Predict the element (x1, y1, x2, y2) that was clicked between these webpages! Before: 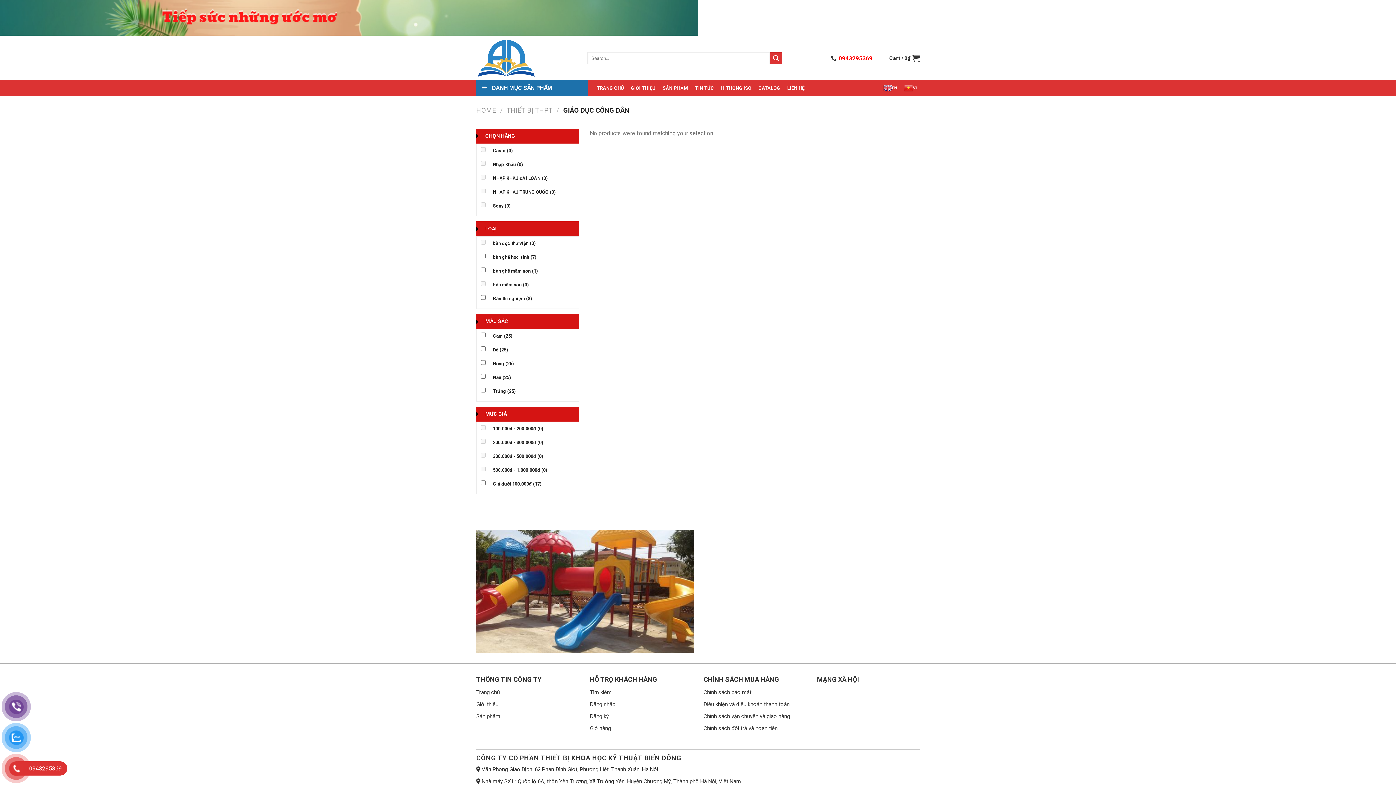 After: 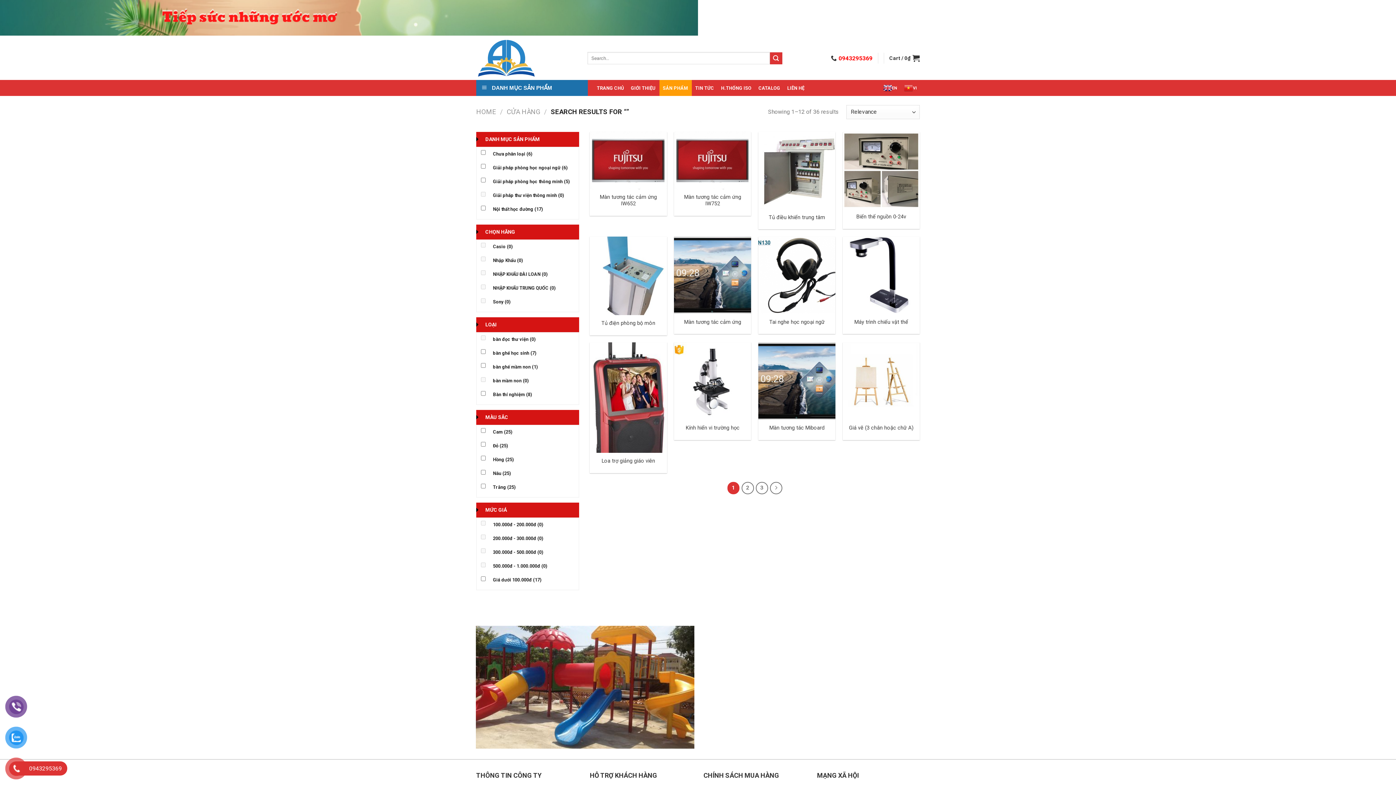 Action: label: Submit bbox: (770, 52, 782, 64)